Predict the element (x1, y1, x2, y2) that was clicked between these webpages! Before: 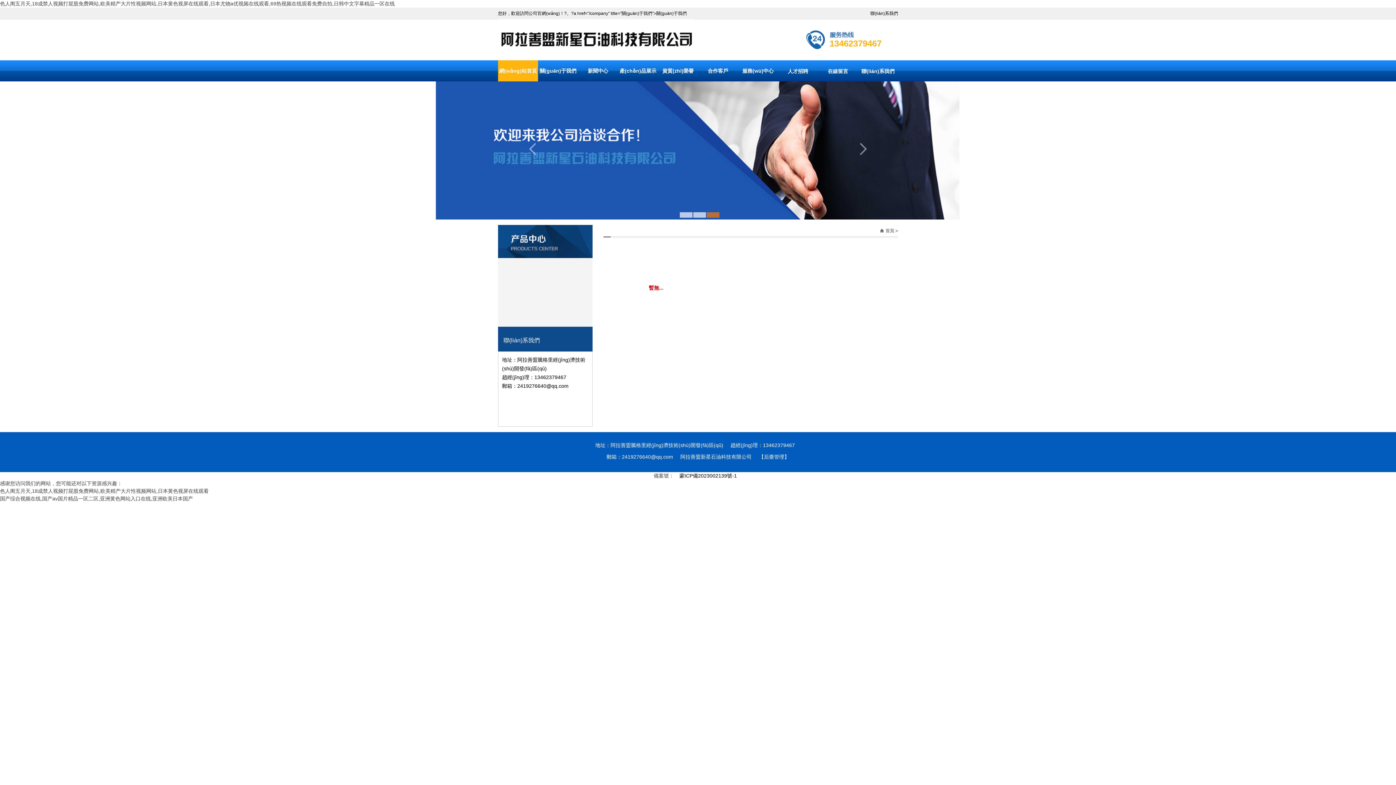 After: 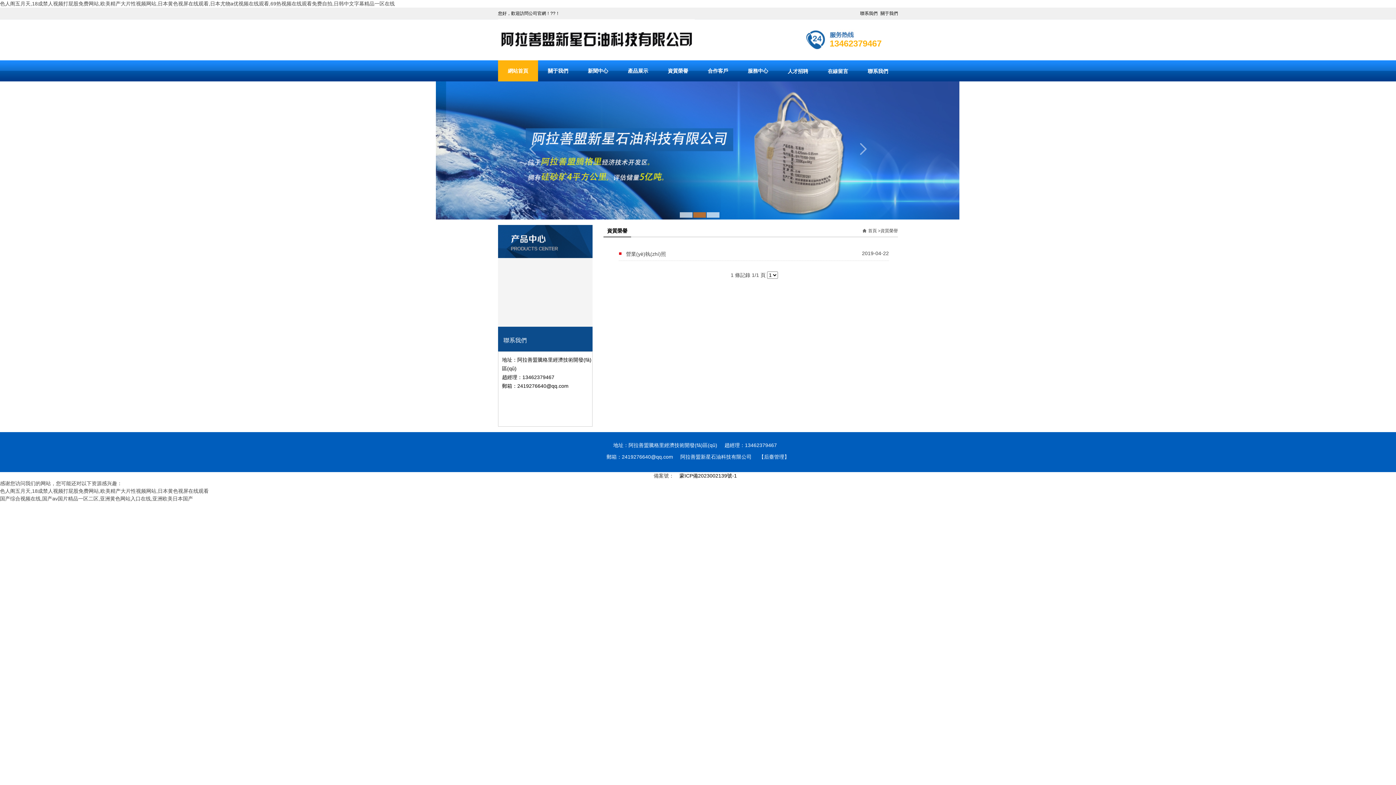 Action: bbox: (658, 60, 698, 81) label: 資質(zhì)榮譽